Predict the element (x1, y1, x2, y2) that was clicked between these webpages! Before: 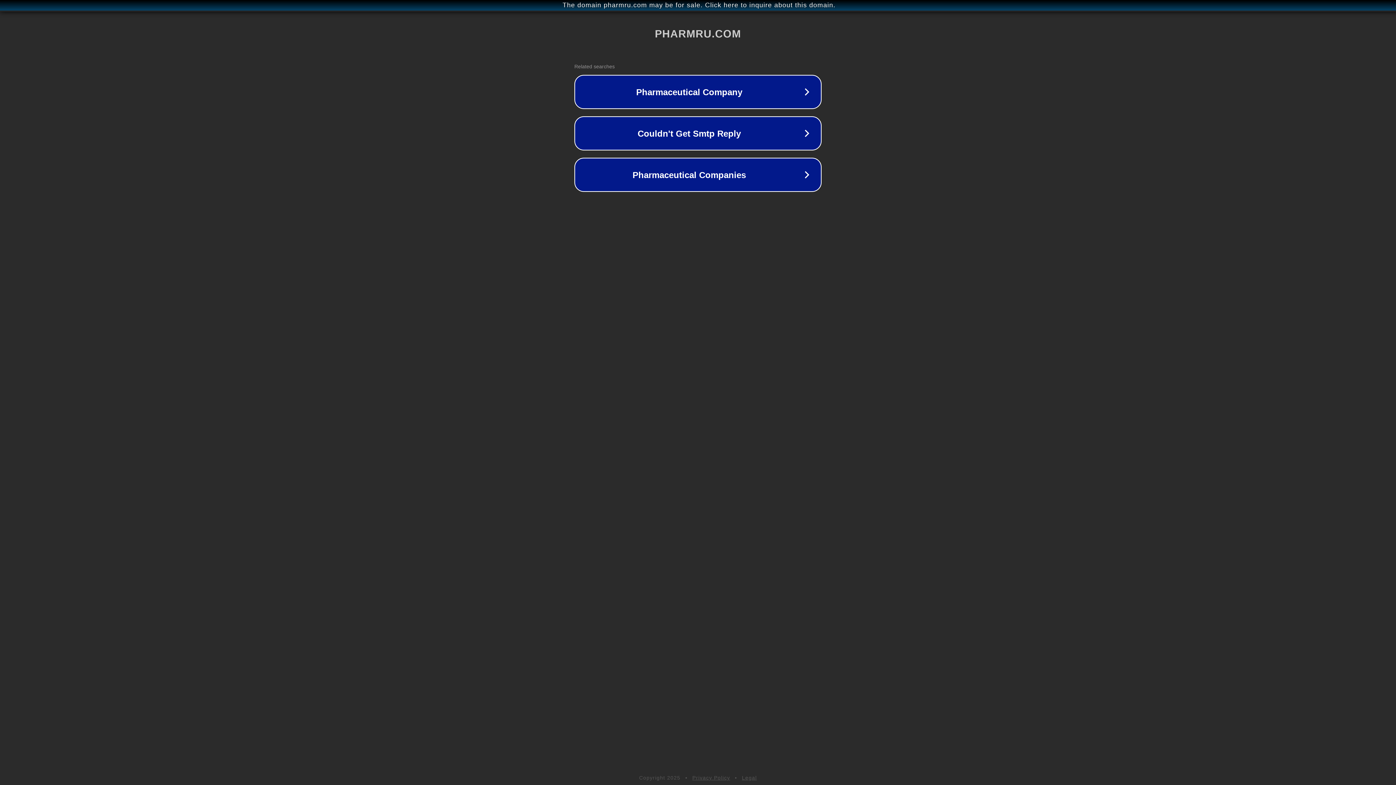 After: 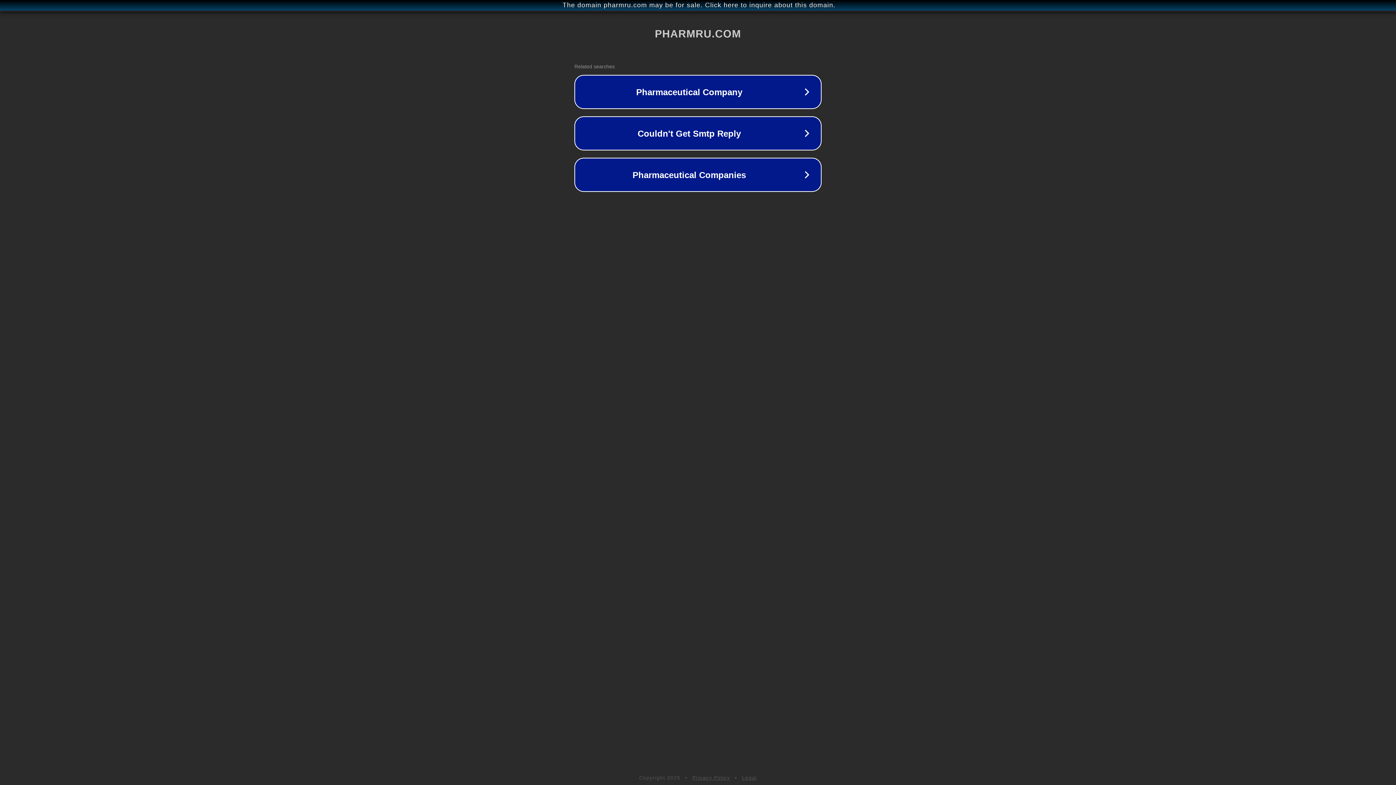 Action: bbox: (742, 775, 757, 781) label: Legal